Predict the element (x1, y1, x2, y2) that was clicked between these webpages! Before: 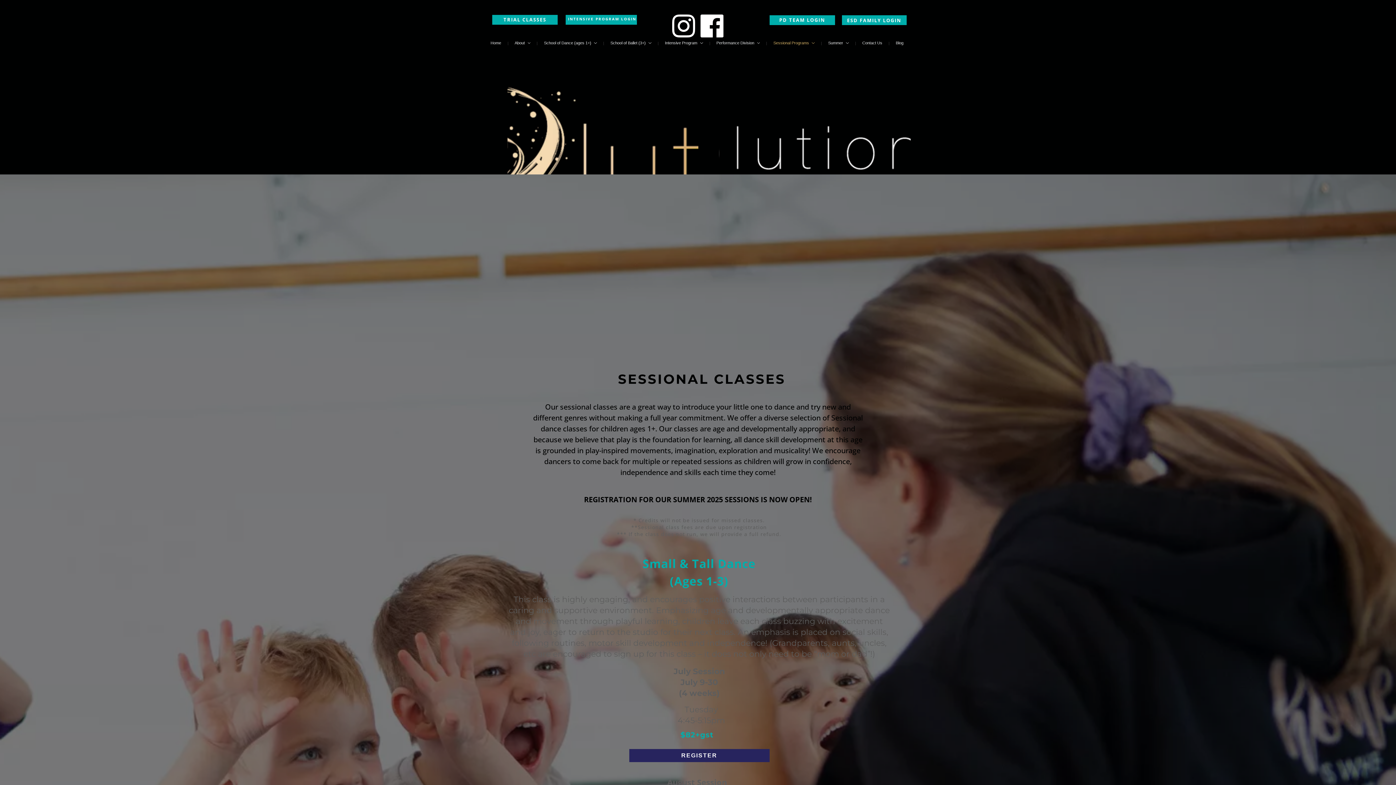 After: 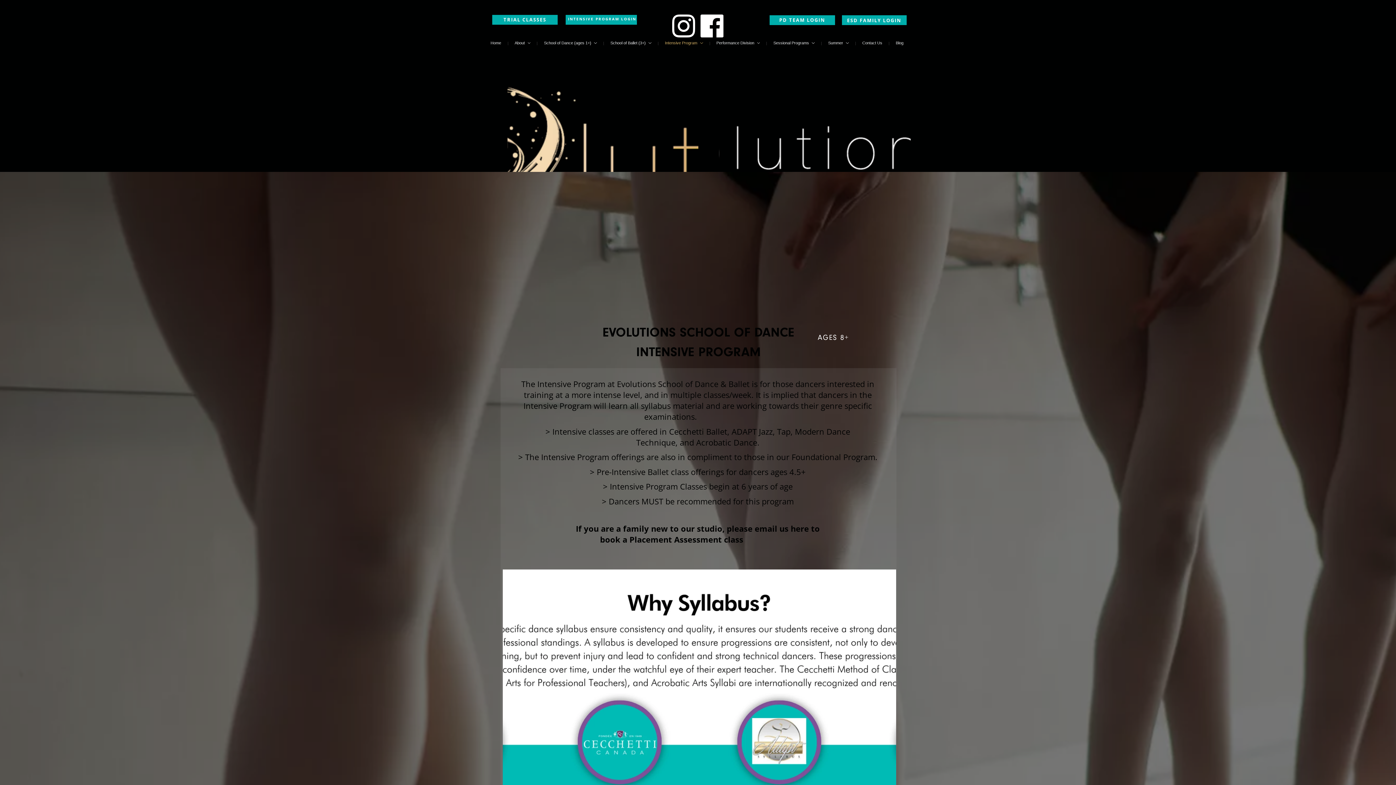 Action: label: Intensive Program  bbox: (661, 38, 706, 48)